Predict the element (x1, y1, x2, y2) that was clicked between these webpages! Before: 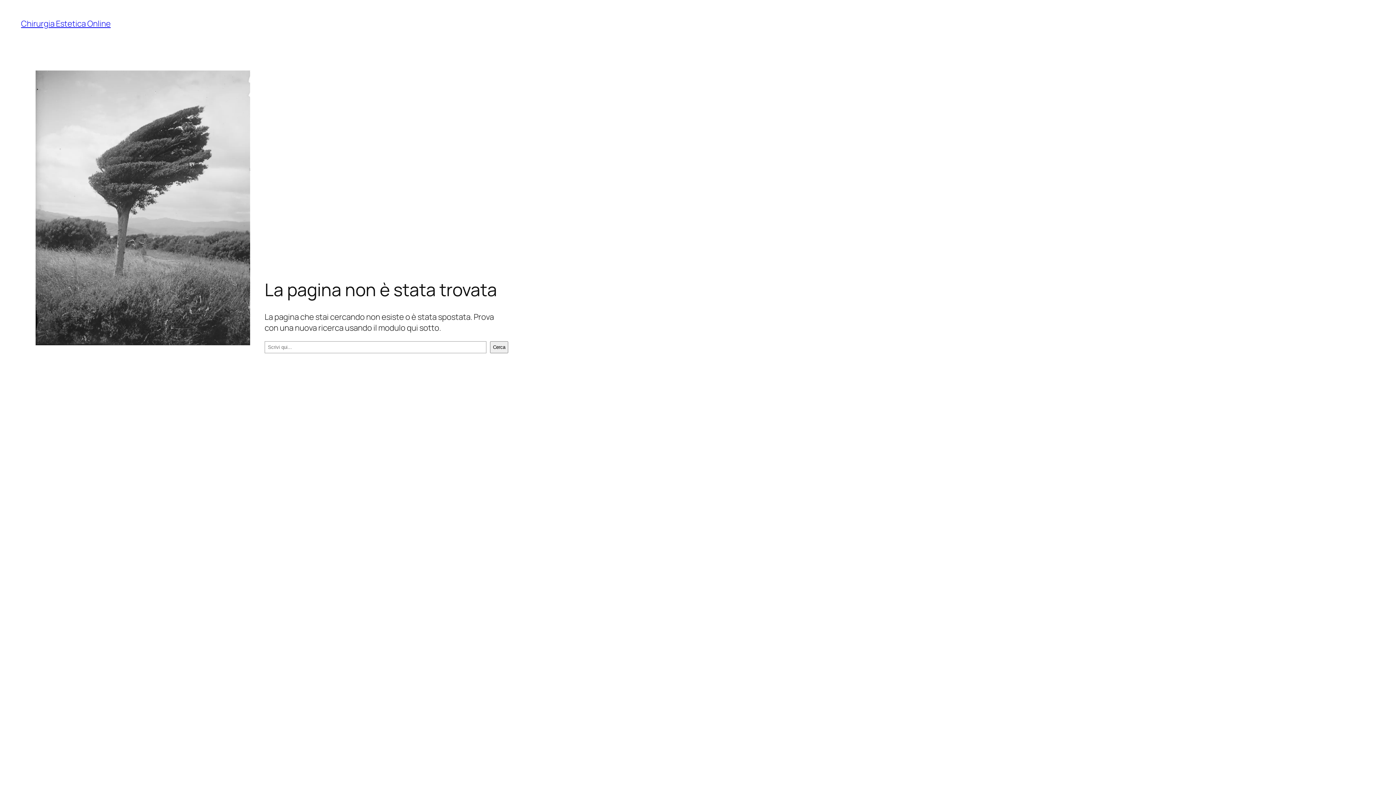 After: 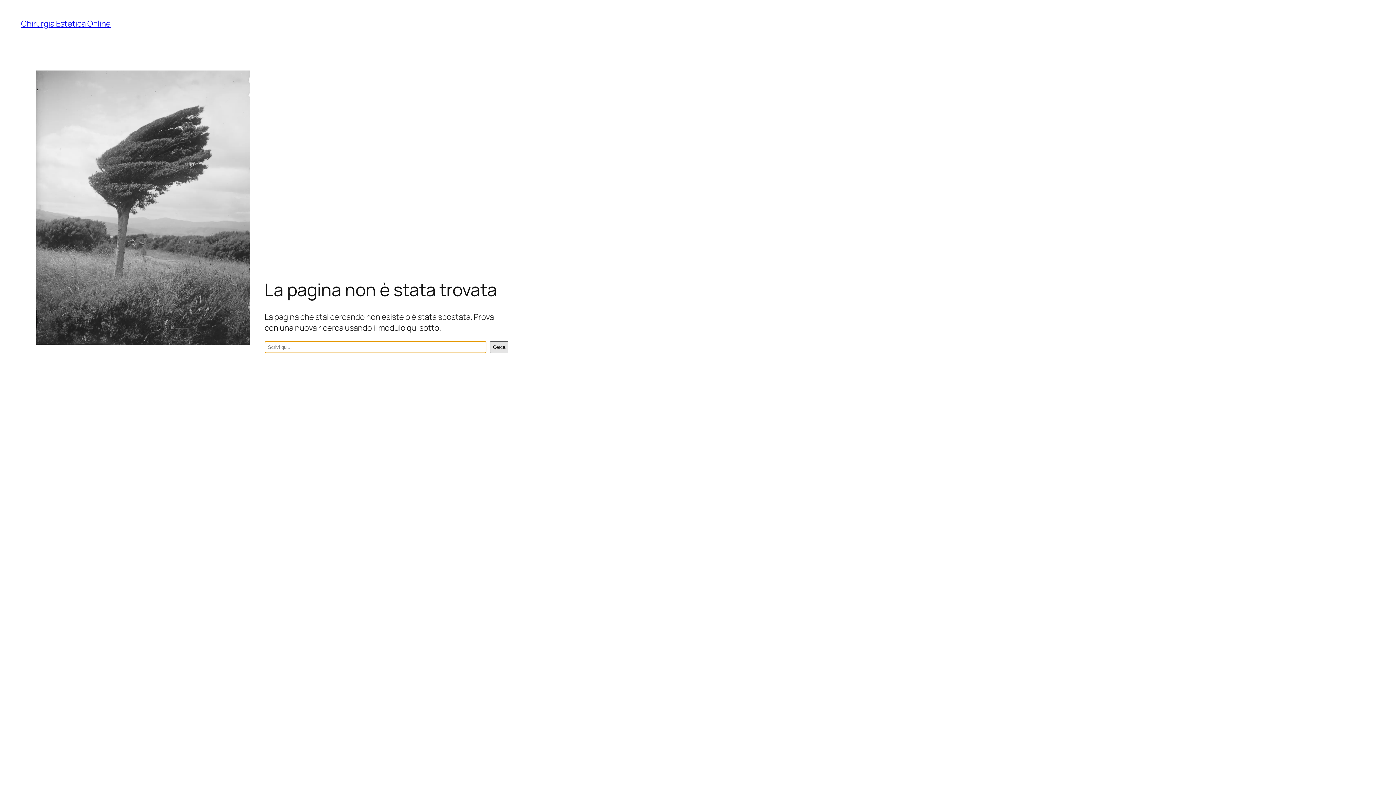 Action: bbox: (490, 341, 508, 353) label: Cerca